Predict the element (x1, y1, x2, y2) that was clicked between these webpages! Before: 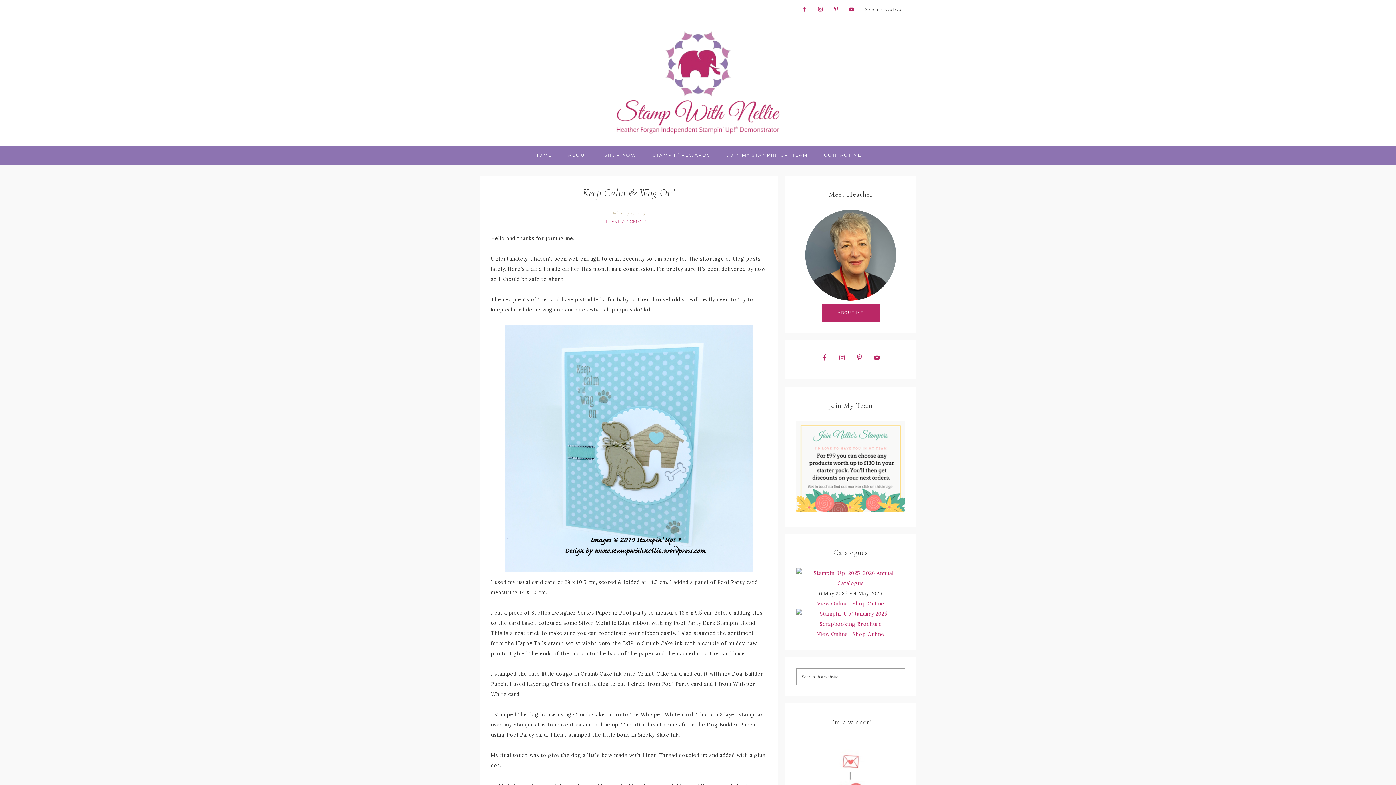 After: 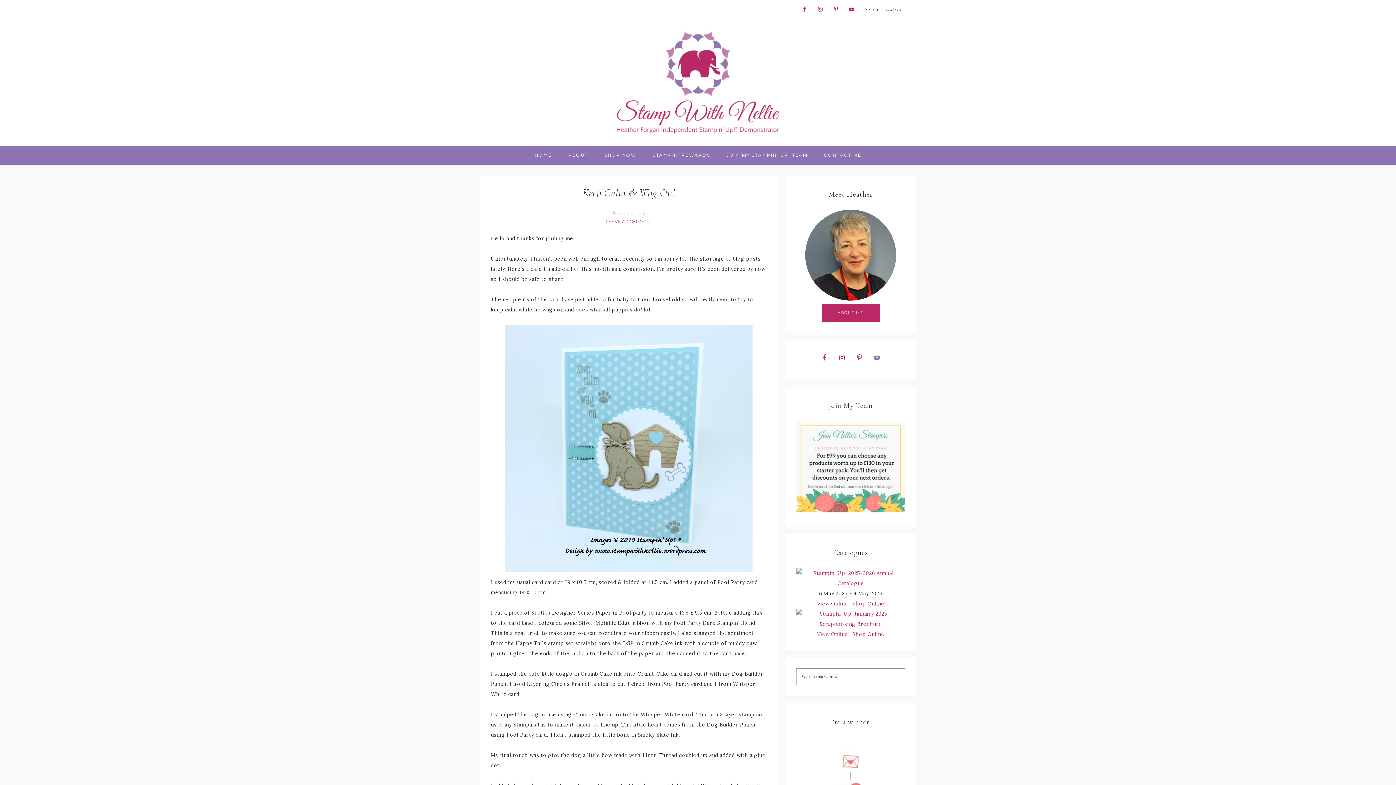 Action: bbox: (870, 351, 883, 364)